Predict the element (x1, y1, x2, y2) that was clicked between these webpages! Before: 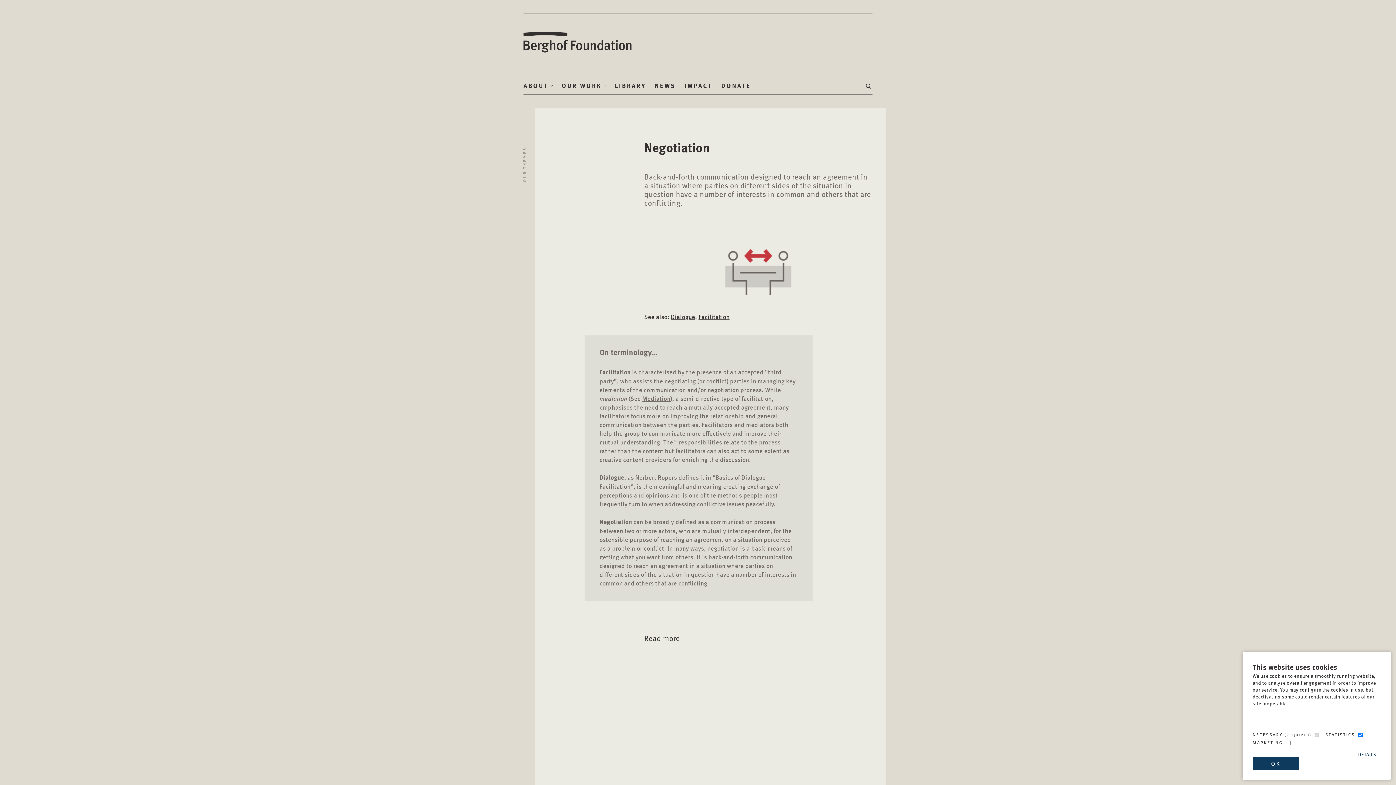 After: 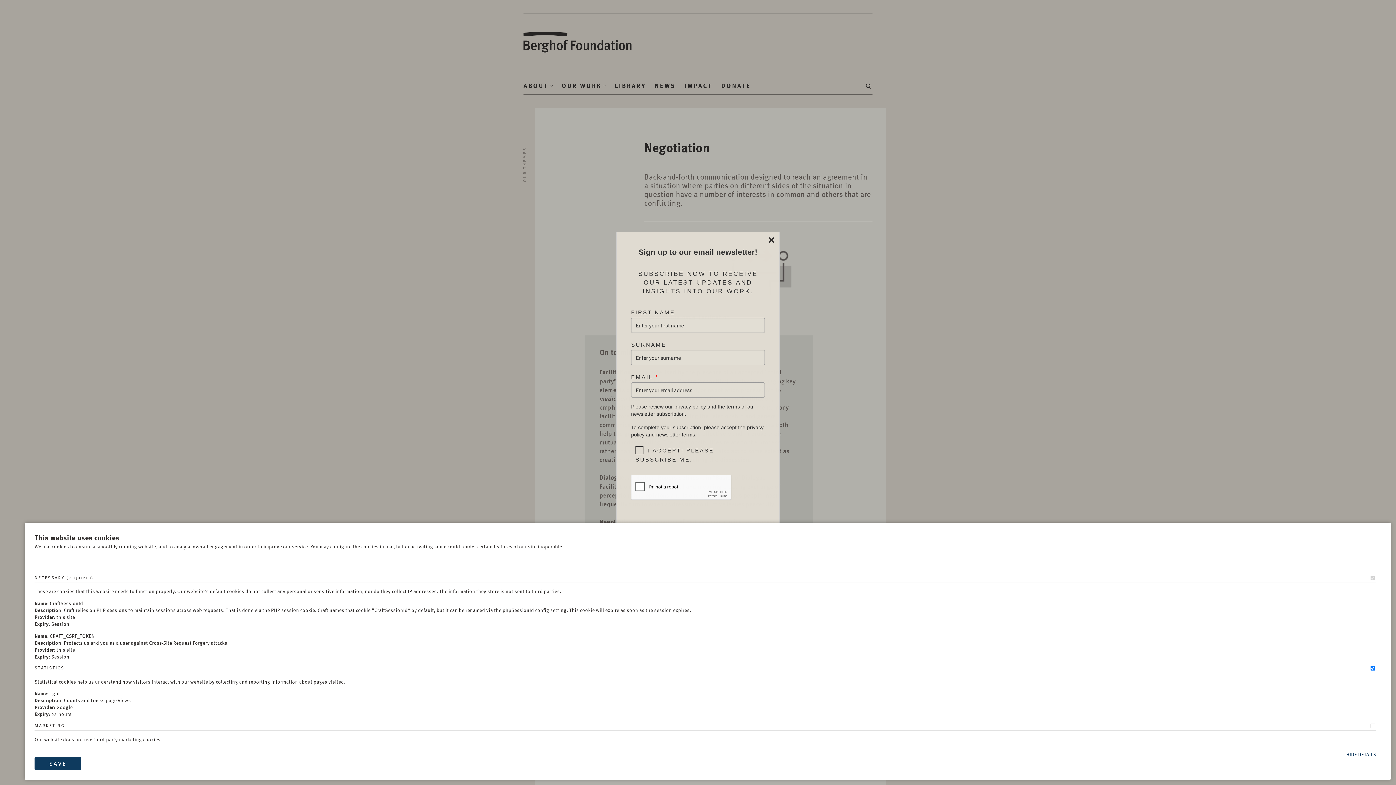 Action: label: DETAILS bbox: (1358, 751, 1376, 758)